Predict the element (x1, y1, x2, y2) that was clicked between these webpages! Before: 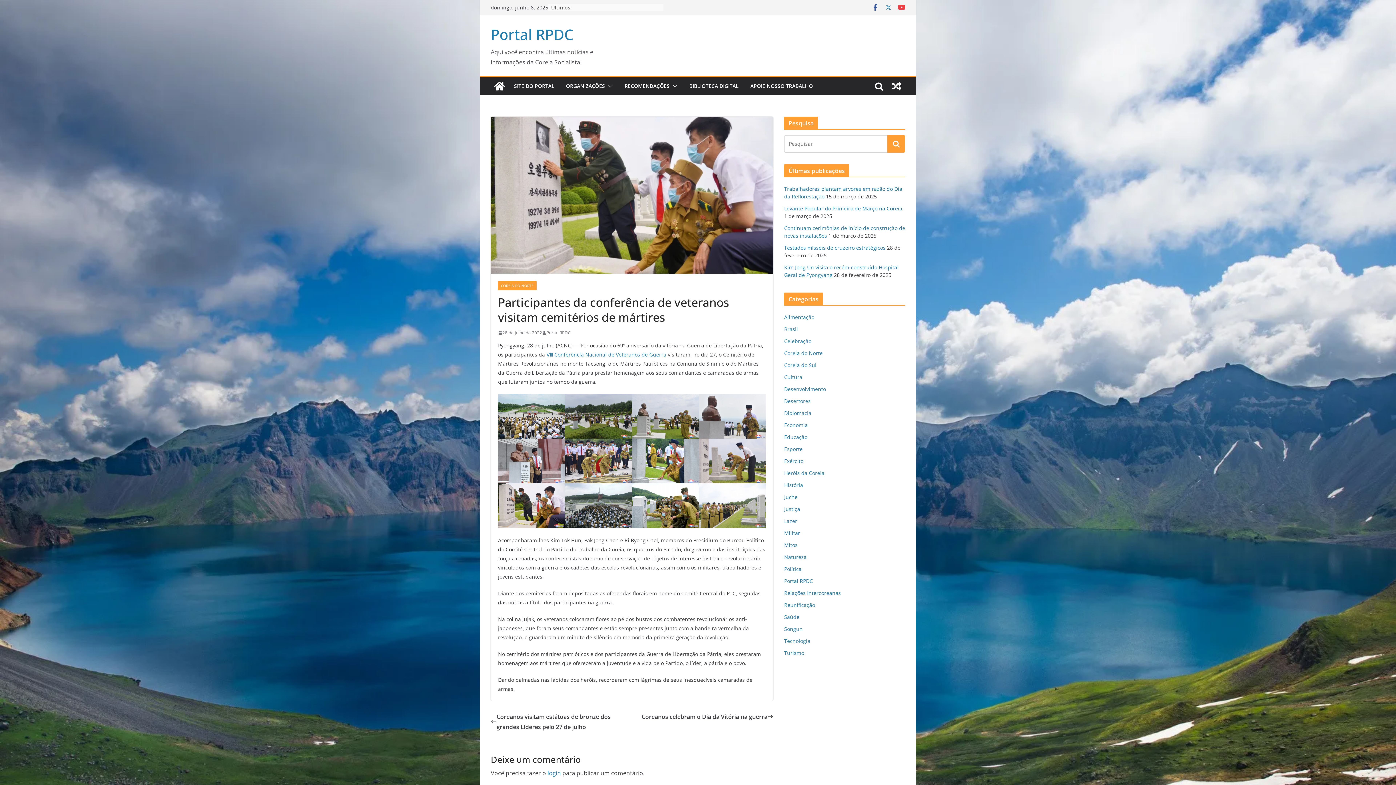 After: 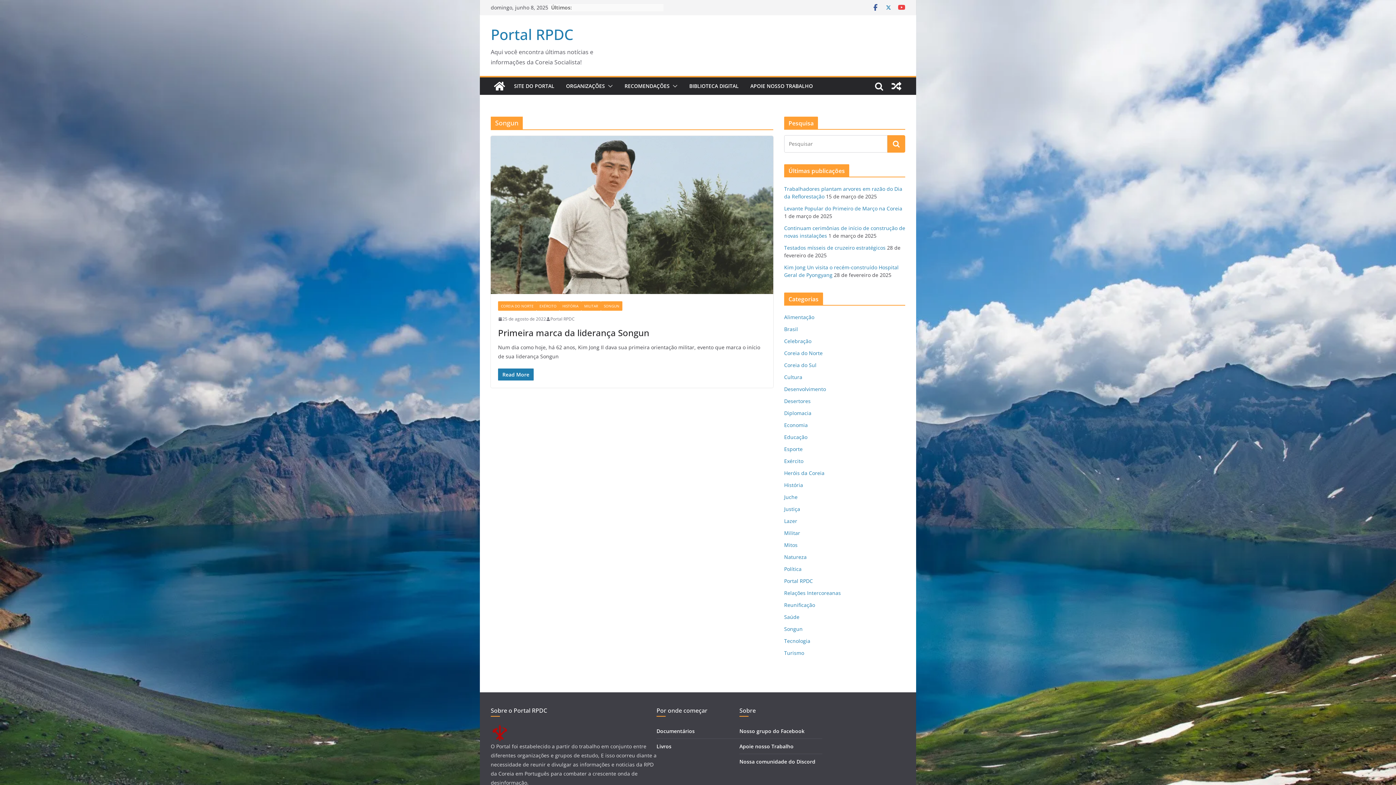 Action: bbox: (784, 625, 802, 632) label: Songun